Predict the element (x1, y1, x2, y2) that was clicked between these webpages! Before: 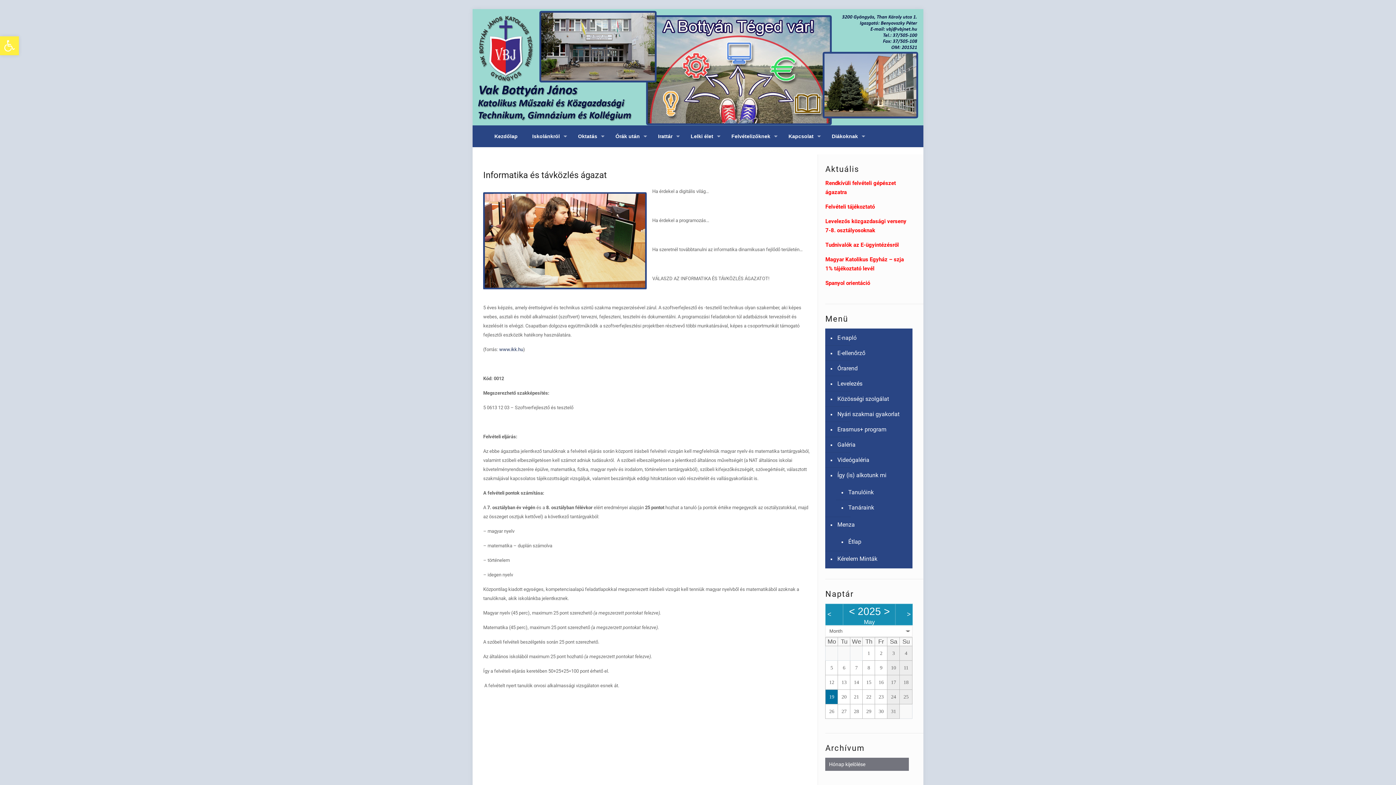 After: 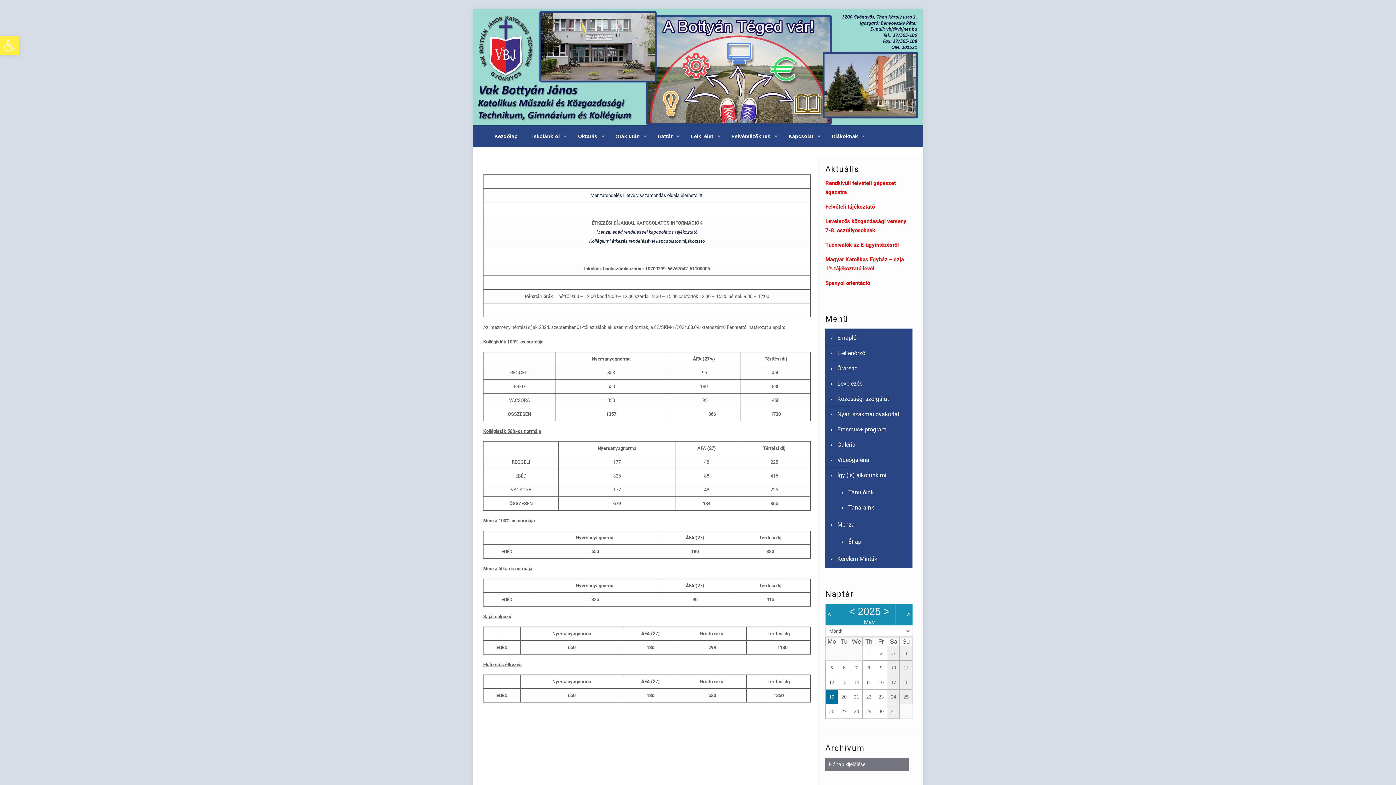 Action: bbox: (836, 517, 909, 532) label: Menza